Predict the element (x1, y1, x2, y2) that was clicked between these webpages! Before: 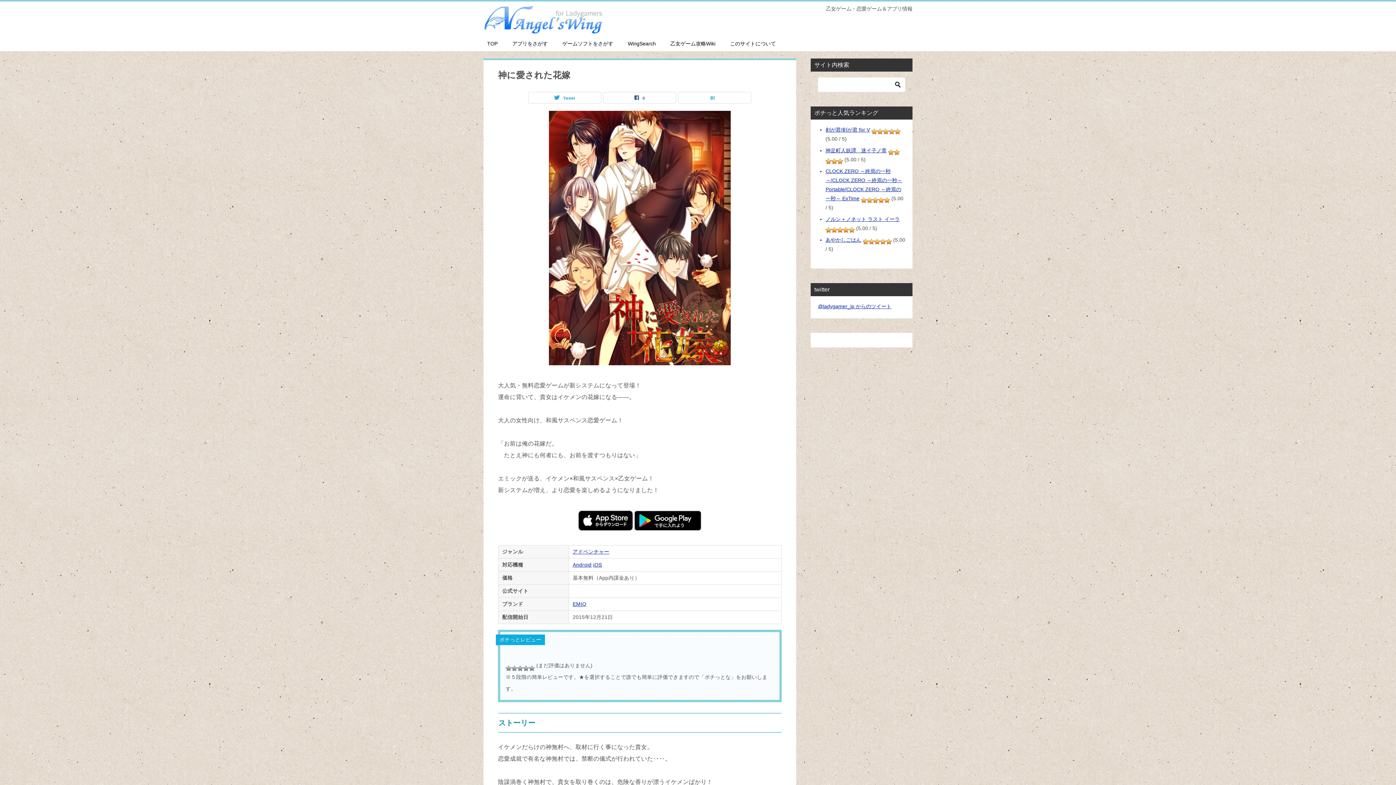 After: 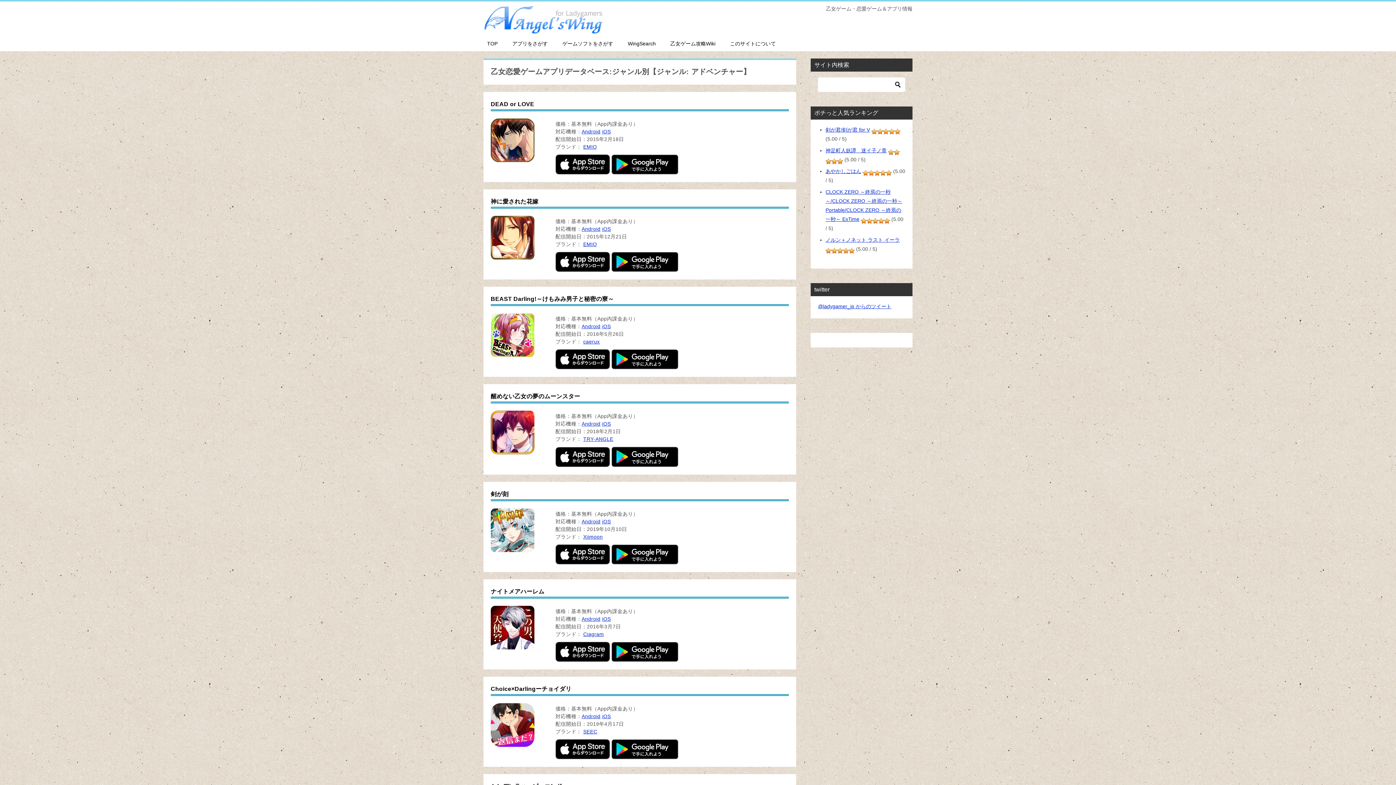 Action: label: アドベンチャー bbox: (572, 549, 609, 554)